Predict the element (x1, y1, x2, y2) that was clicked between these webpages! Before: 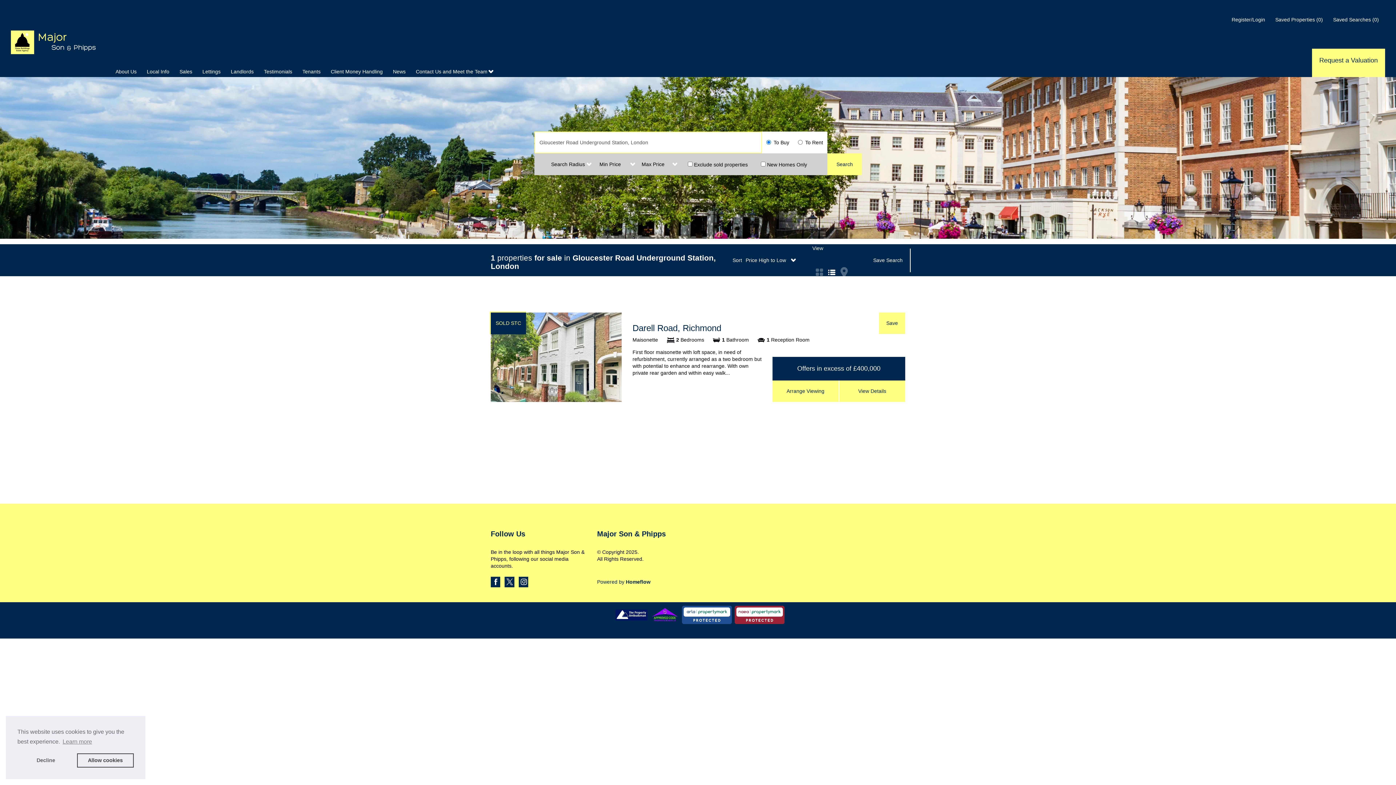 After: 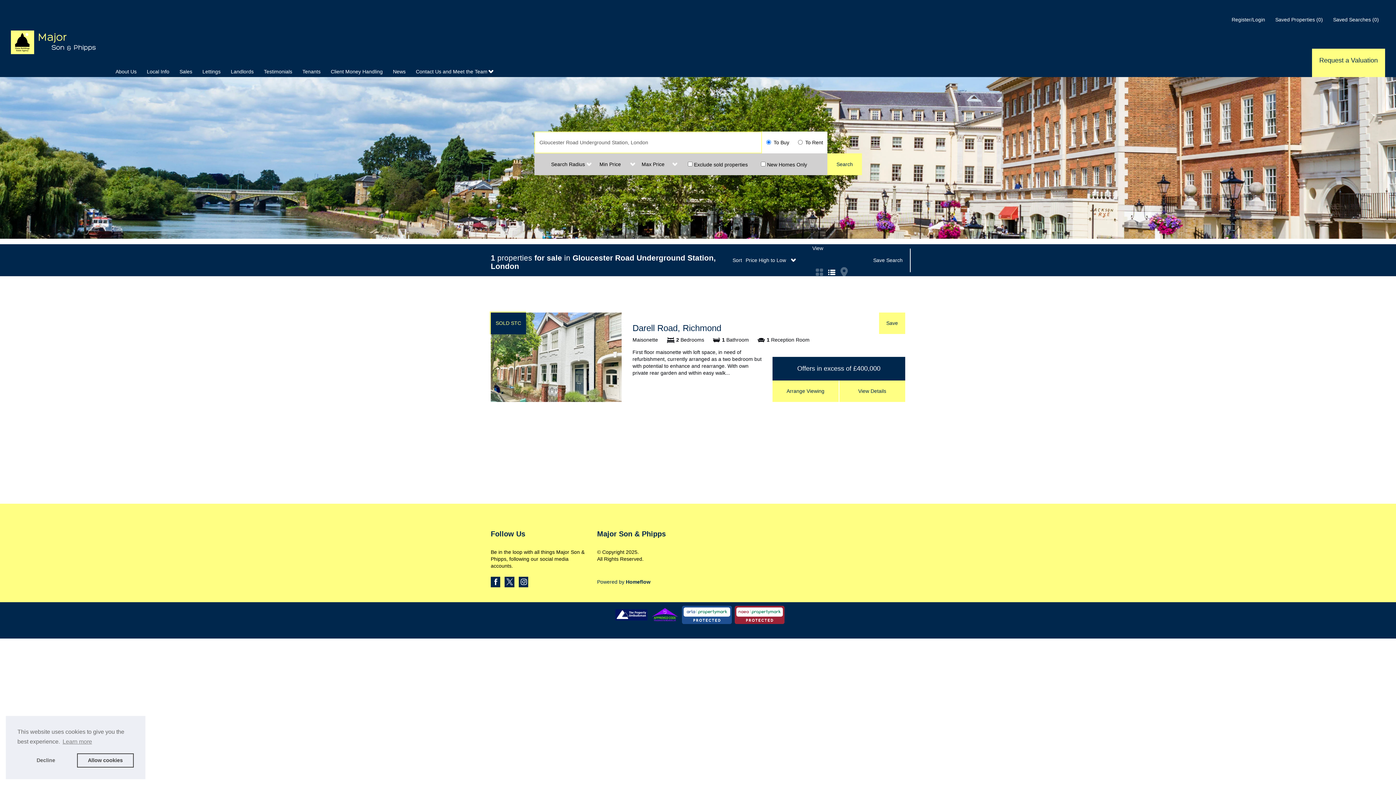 Action: label: Facebook bbox: (492, 580, 499, 586)